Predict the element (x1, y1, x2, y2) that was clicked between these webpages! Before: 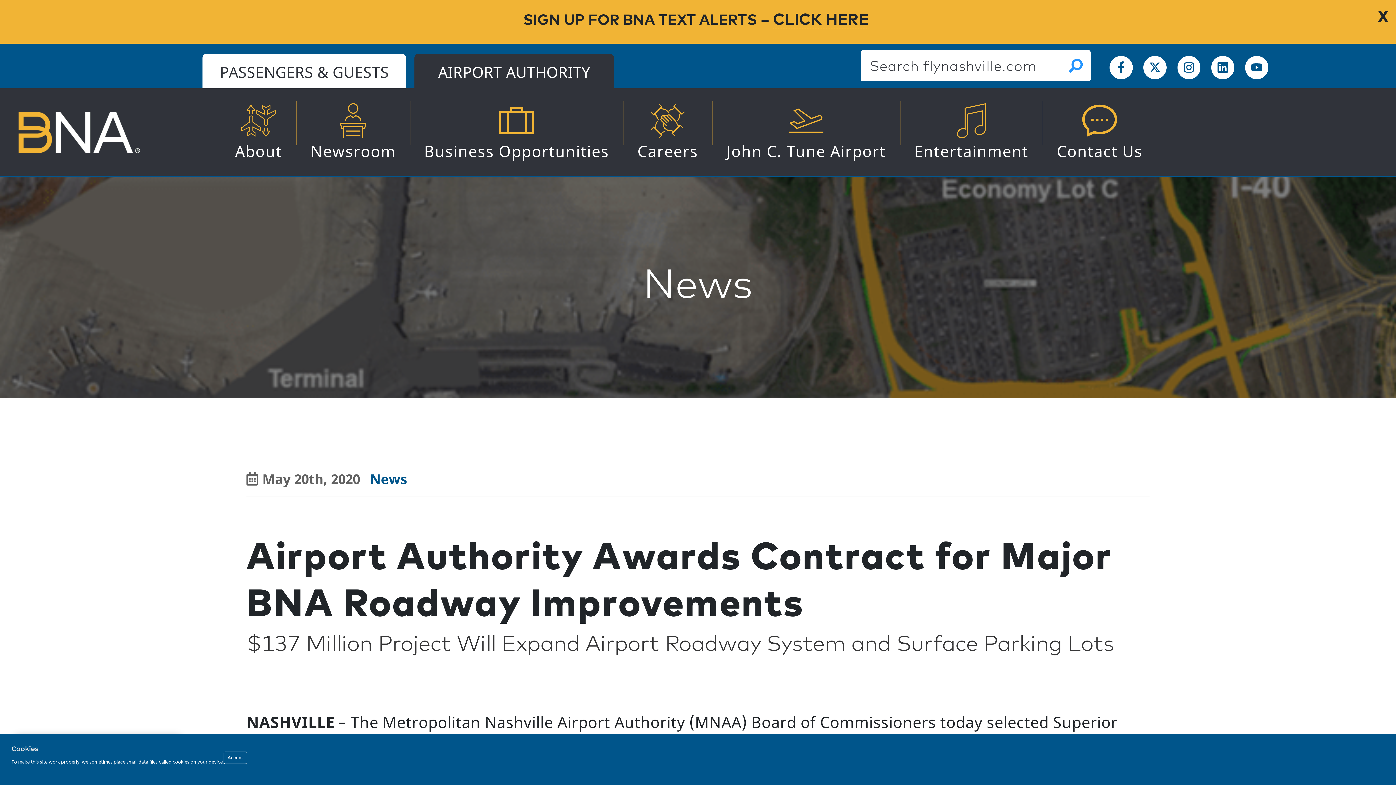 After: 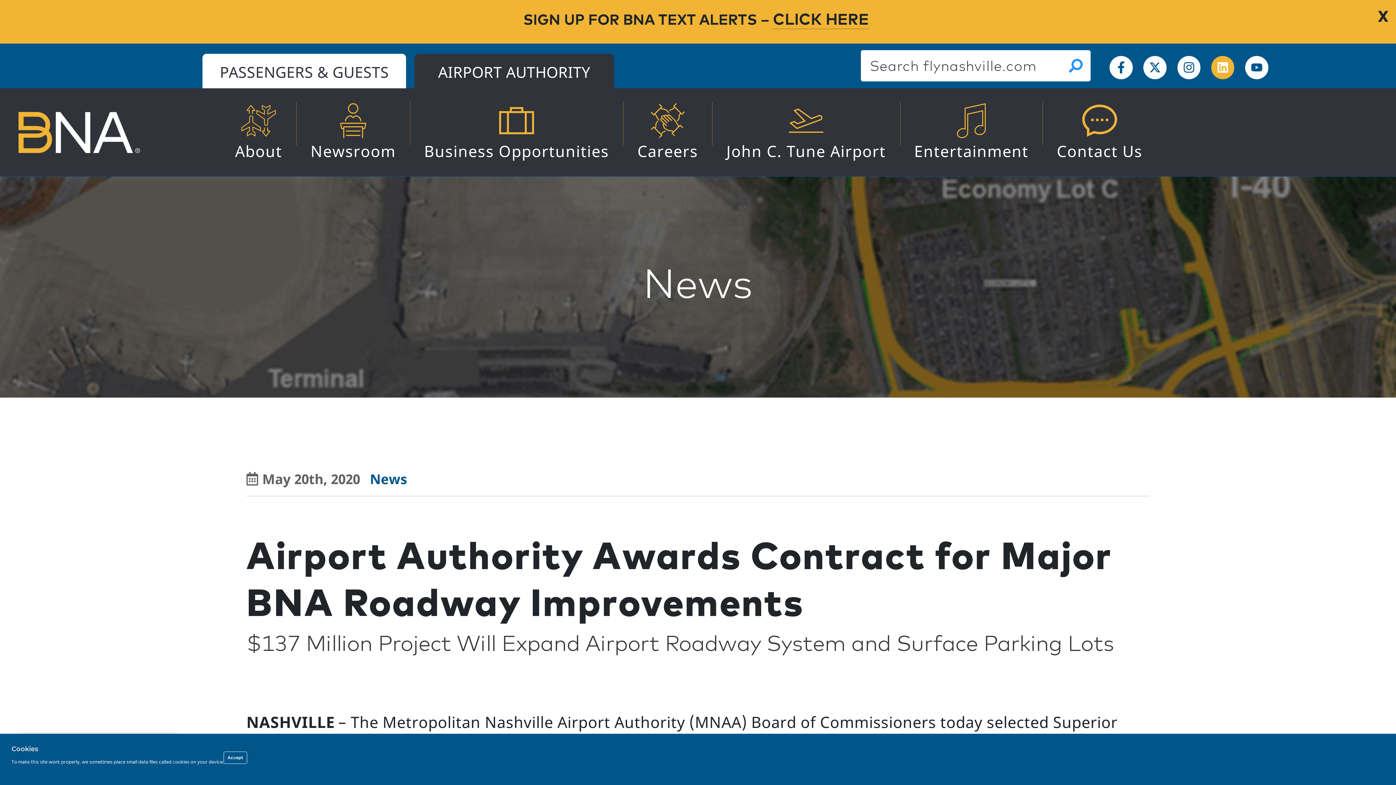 Action: bbox: (1211, 55, 1234, 79) label: Find us on LinkedIn